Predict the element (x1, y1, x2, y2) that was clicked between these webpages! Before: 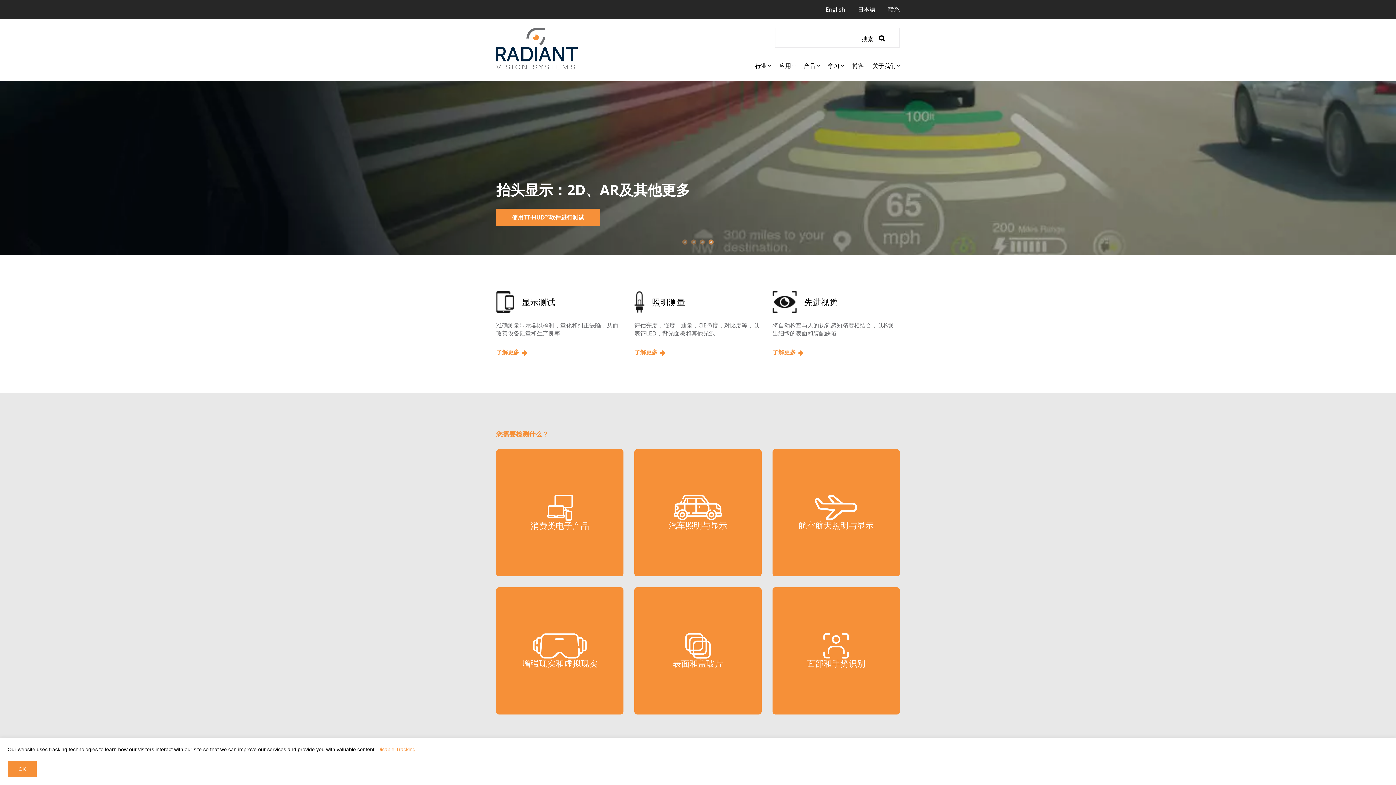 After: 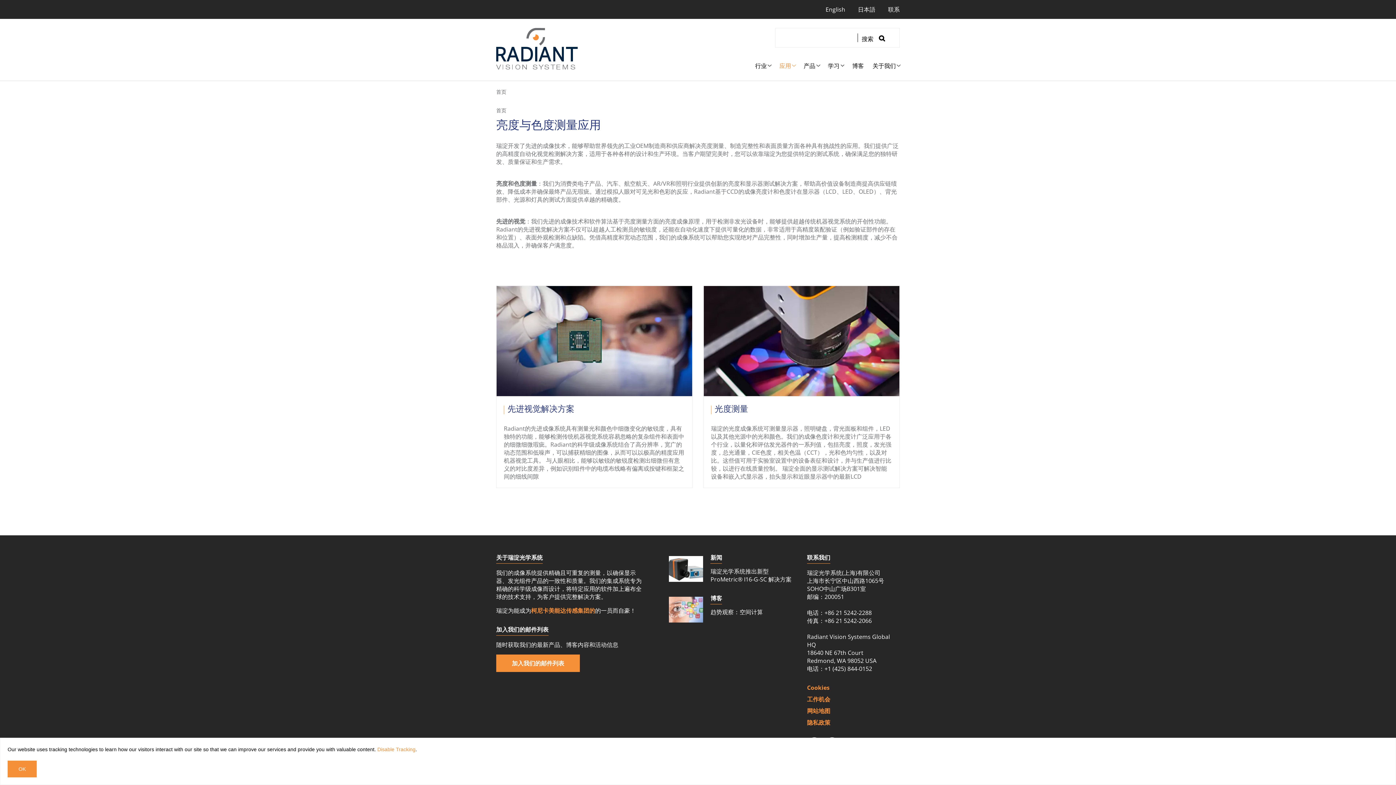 Action: bbox: (776, 58, 798, 69) label: 应用